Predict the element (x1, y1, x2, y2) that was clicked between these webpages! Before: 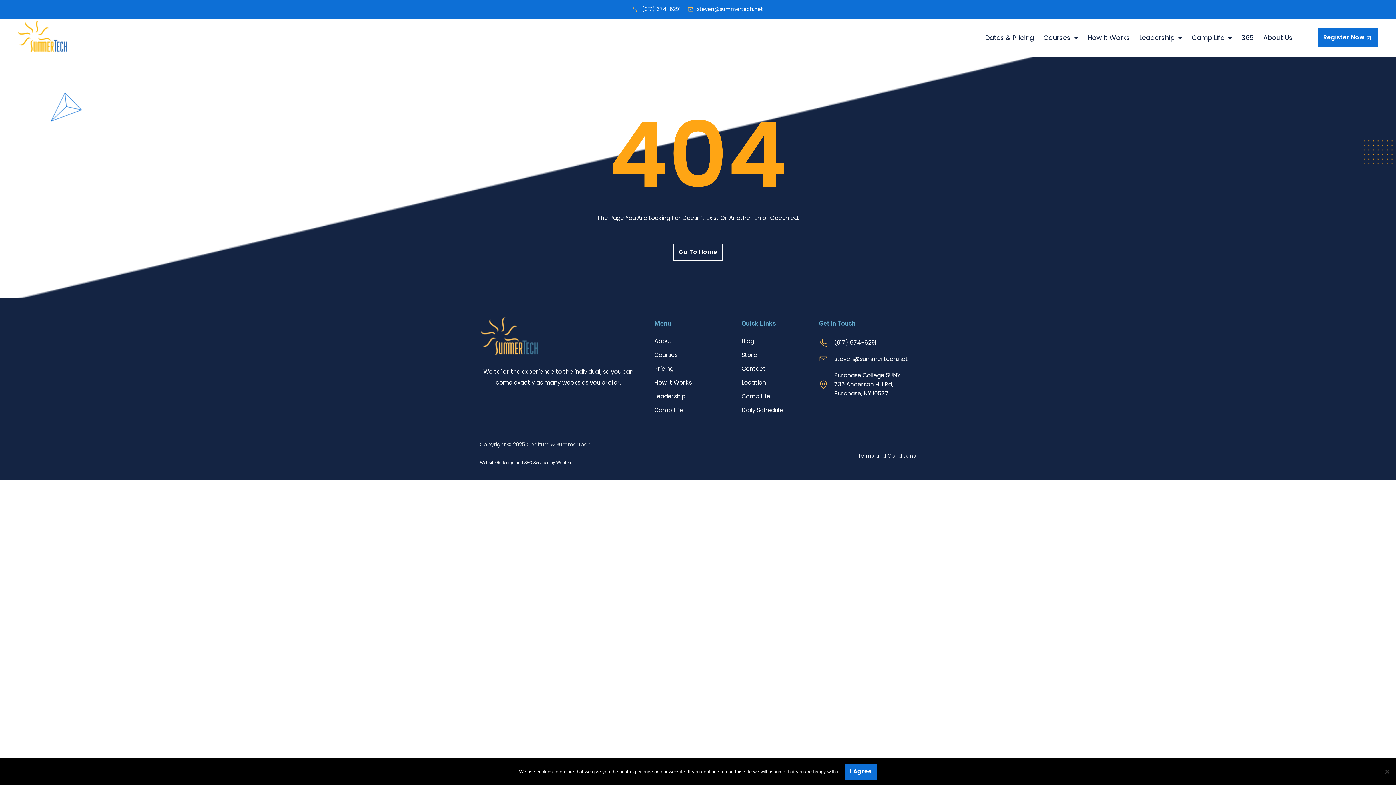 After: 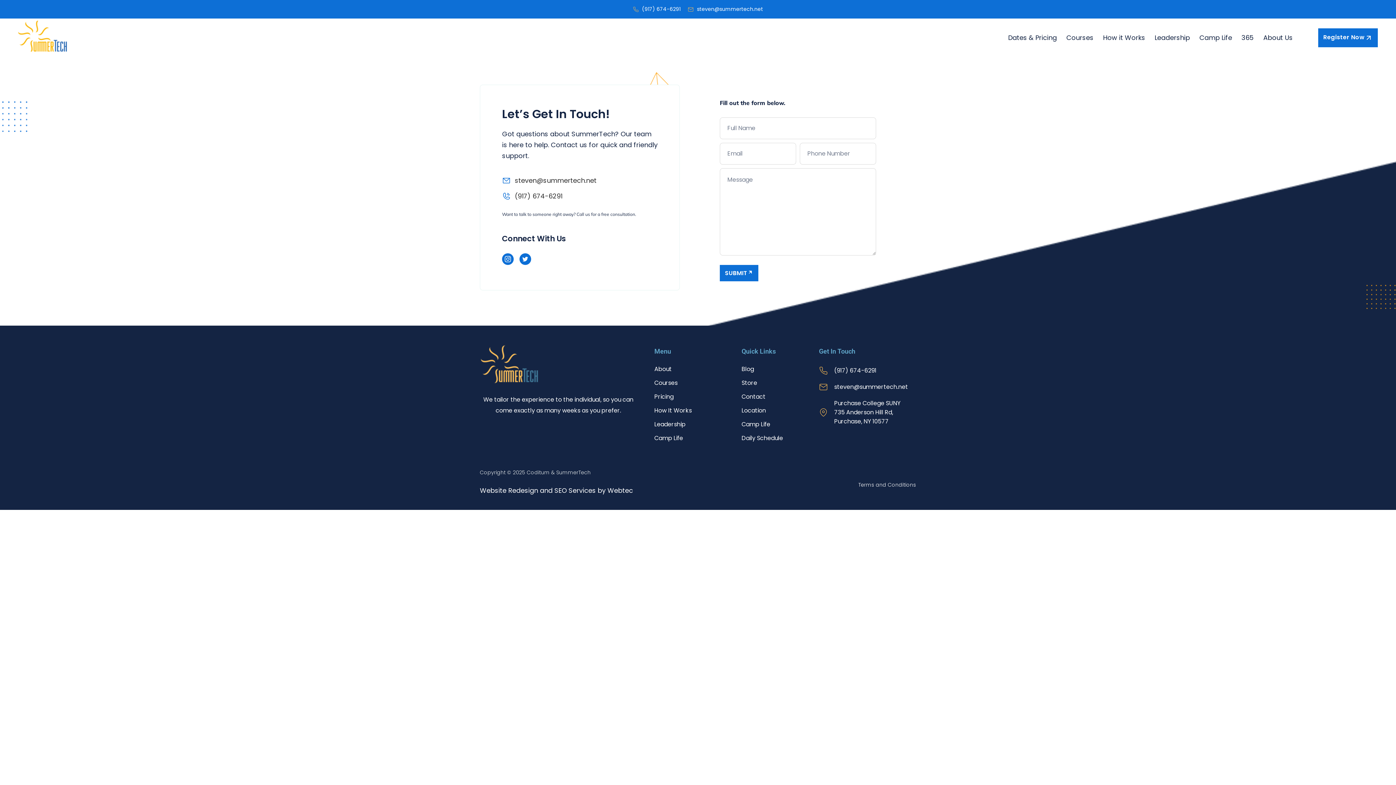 Action: label: Contact bbox: (741, 365, 819, 372)